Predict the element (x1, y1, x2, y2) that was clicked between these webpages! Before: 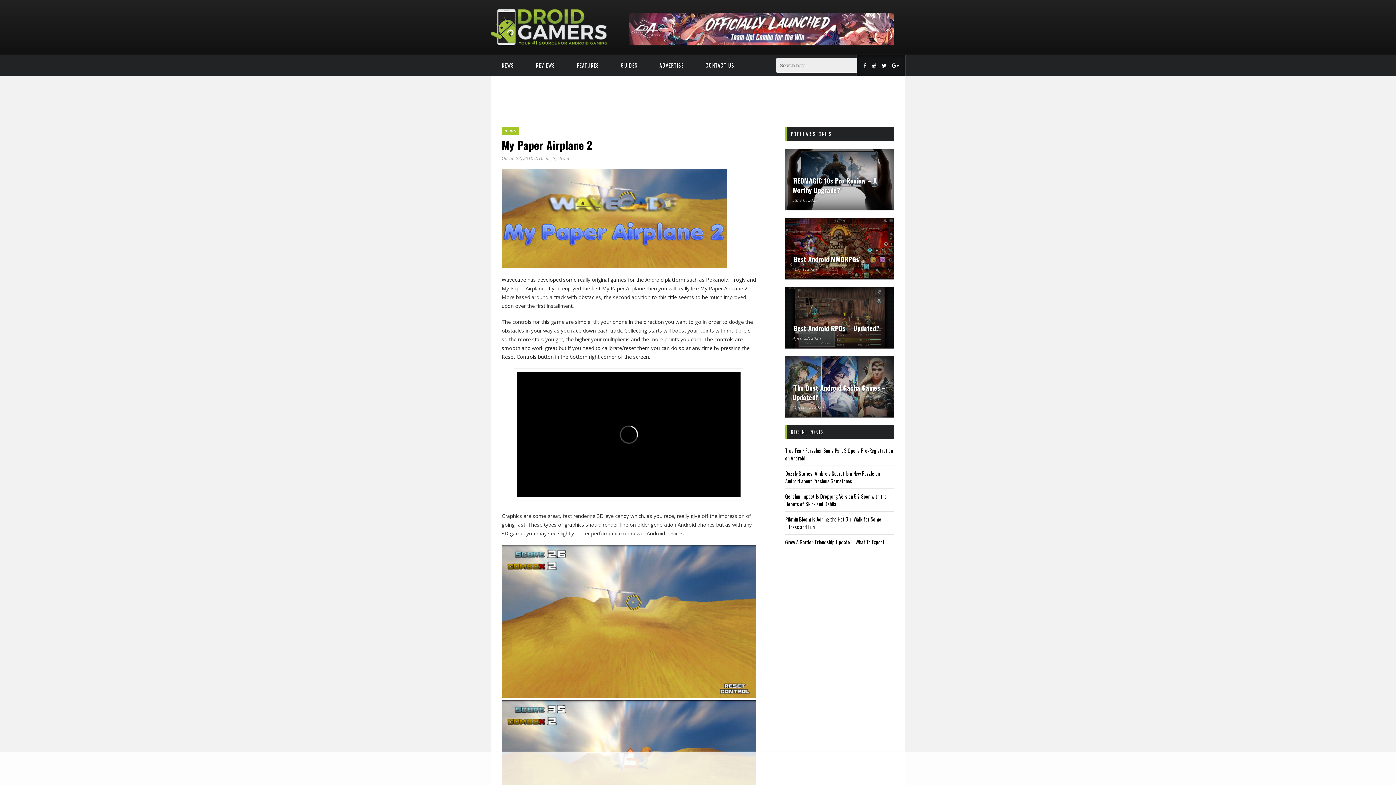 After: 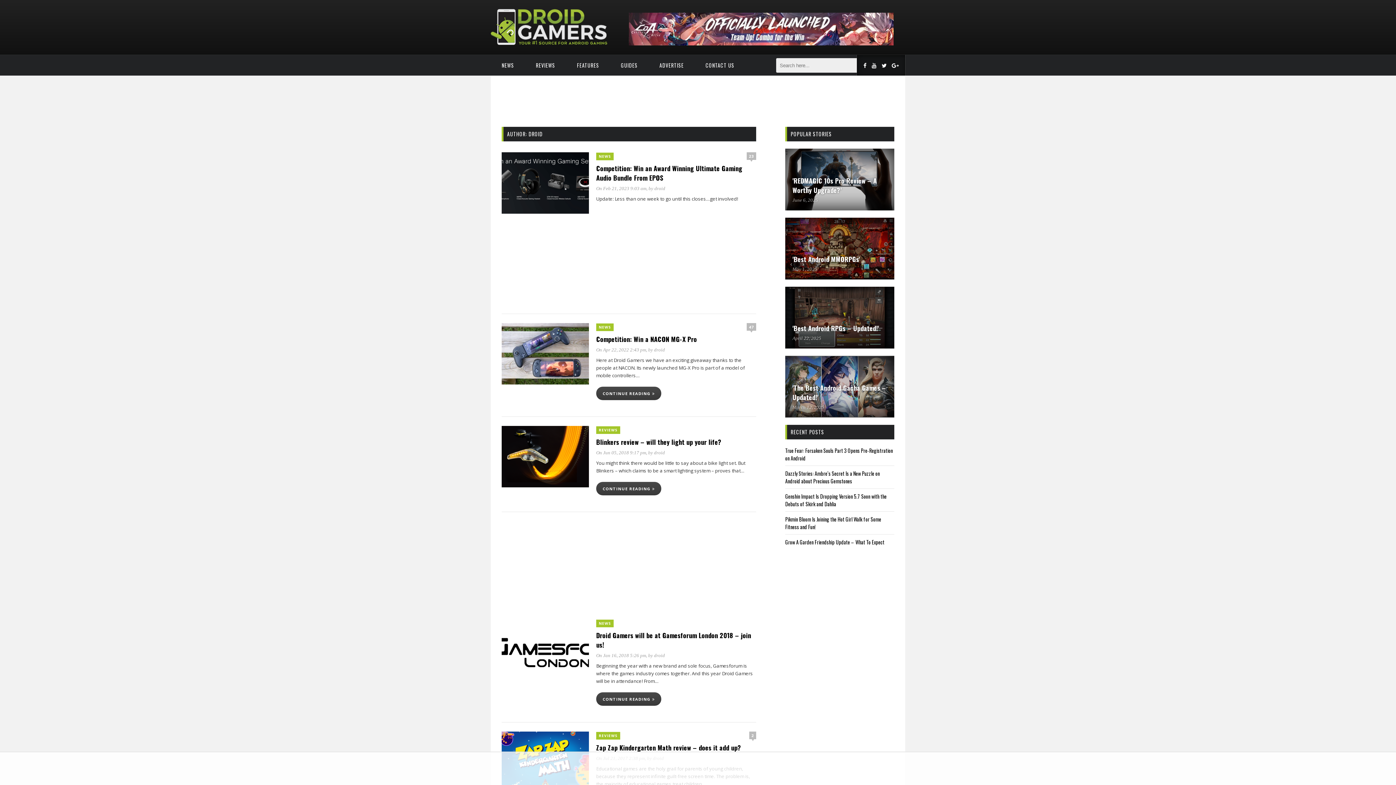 Action: label: droid bbox: (558, 155, 569, 161)